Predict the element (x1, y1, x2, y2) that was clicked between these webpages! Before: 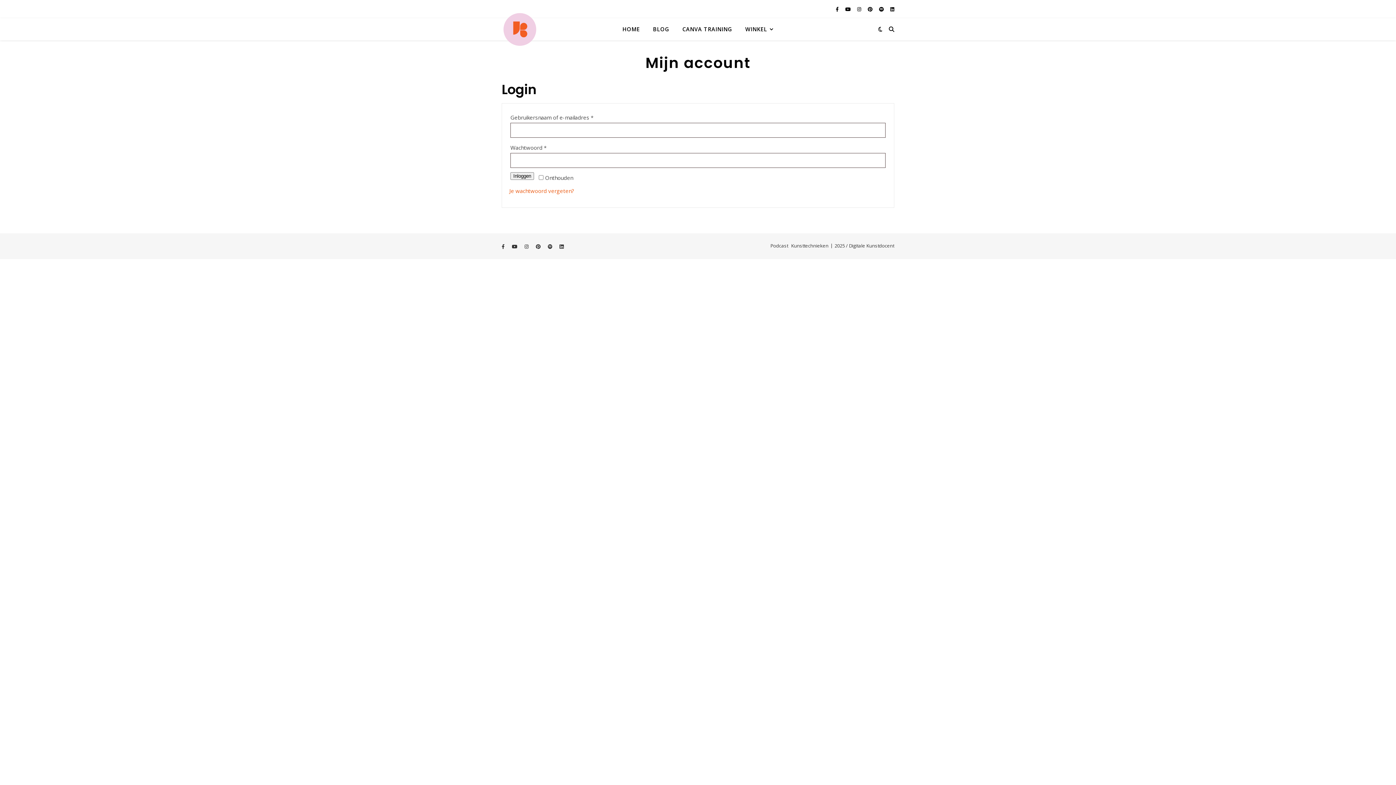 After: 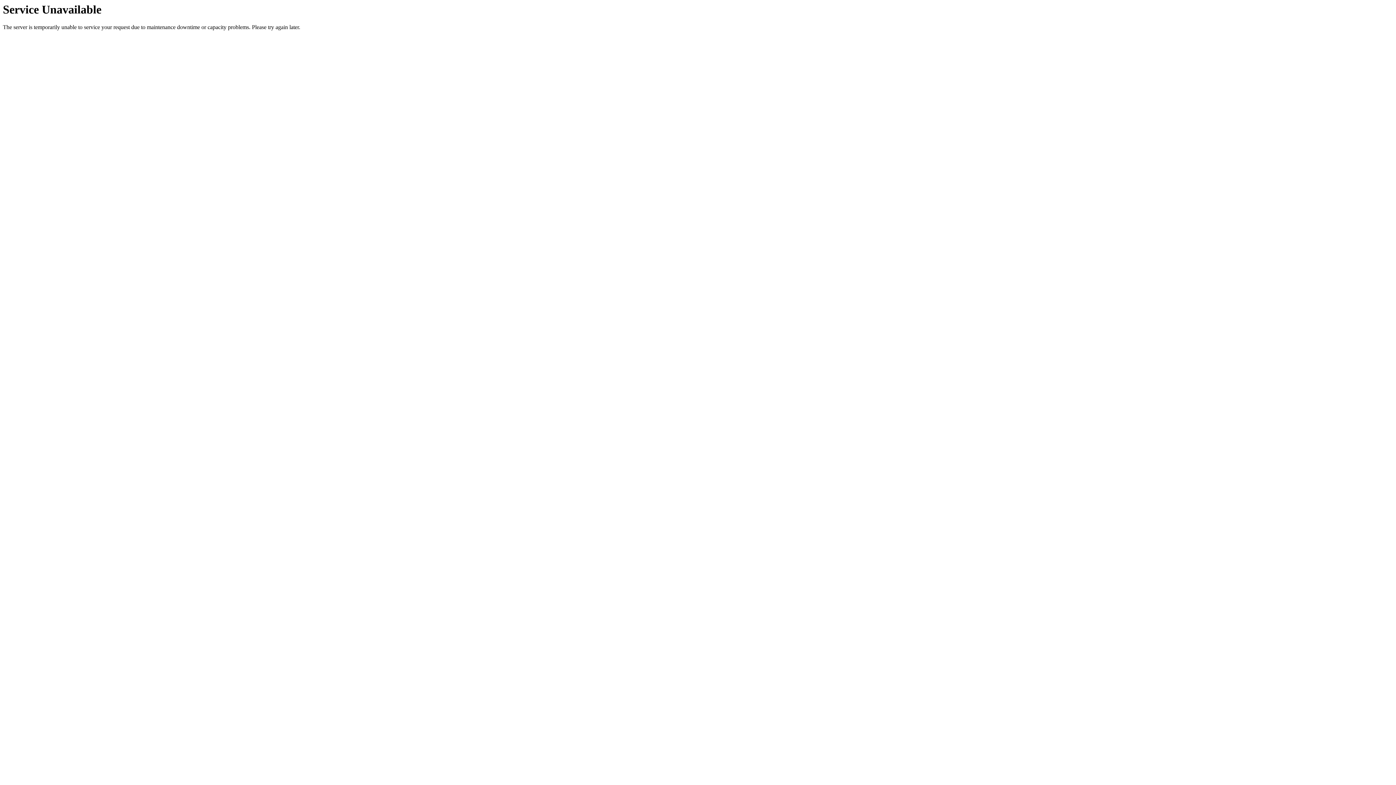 Action: bbox: (501, 10, 538, 47)